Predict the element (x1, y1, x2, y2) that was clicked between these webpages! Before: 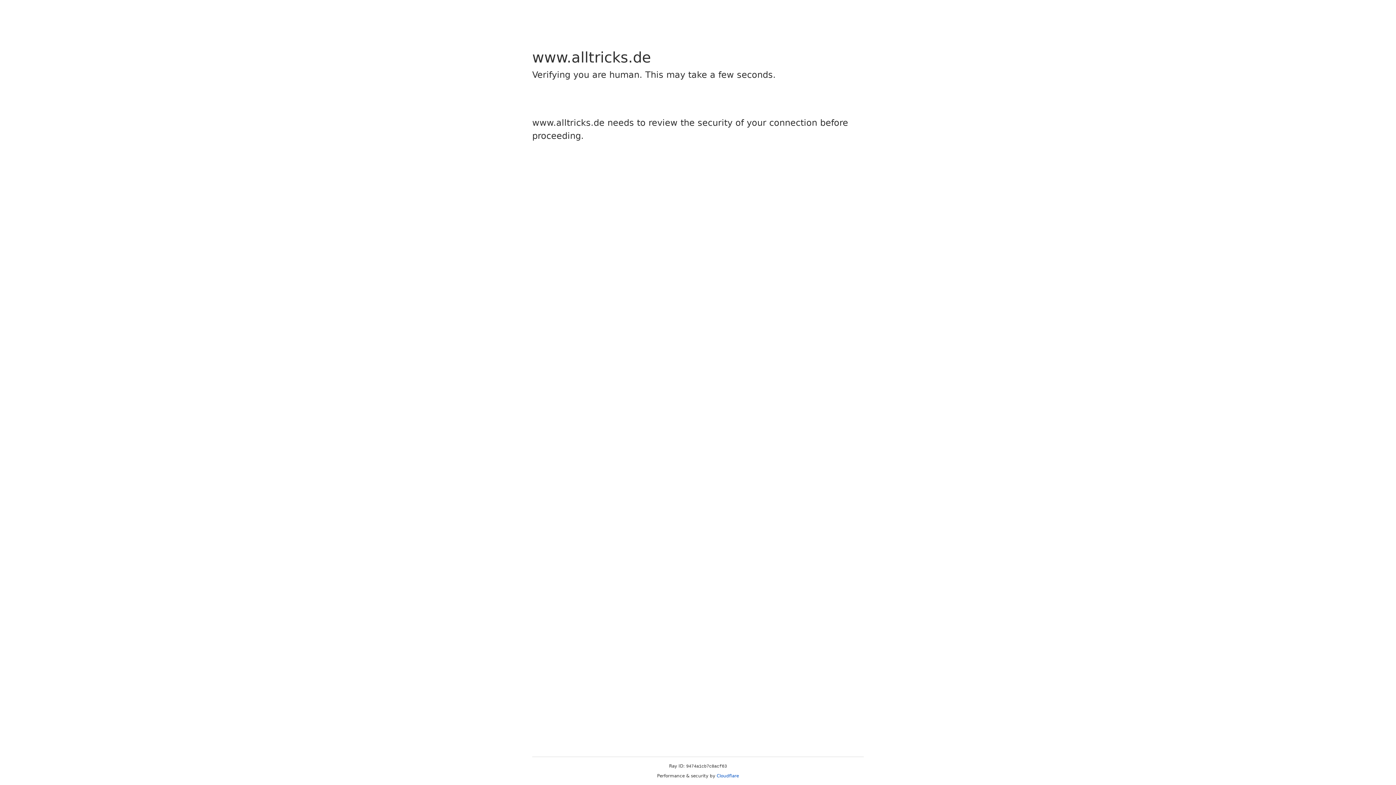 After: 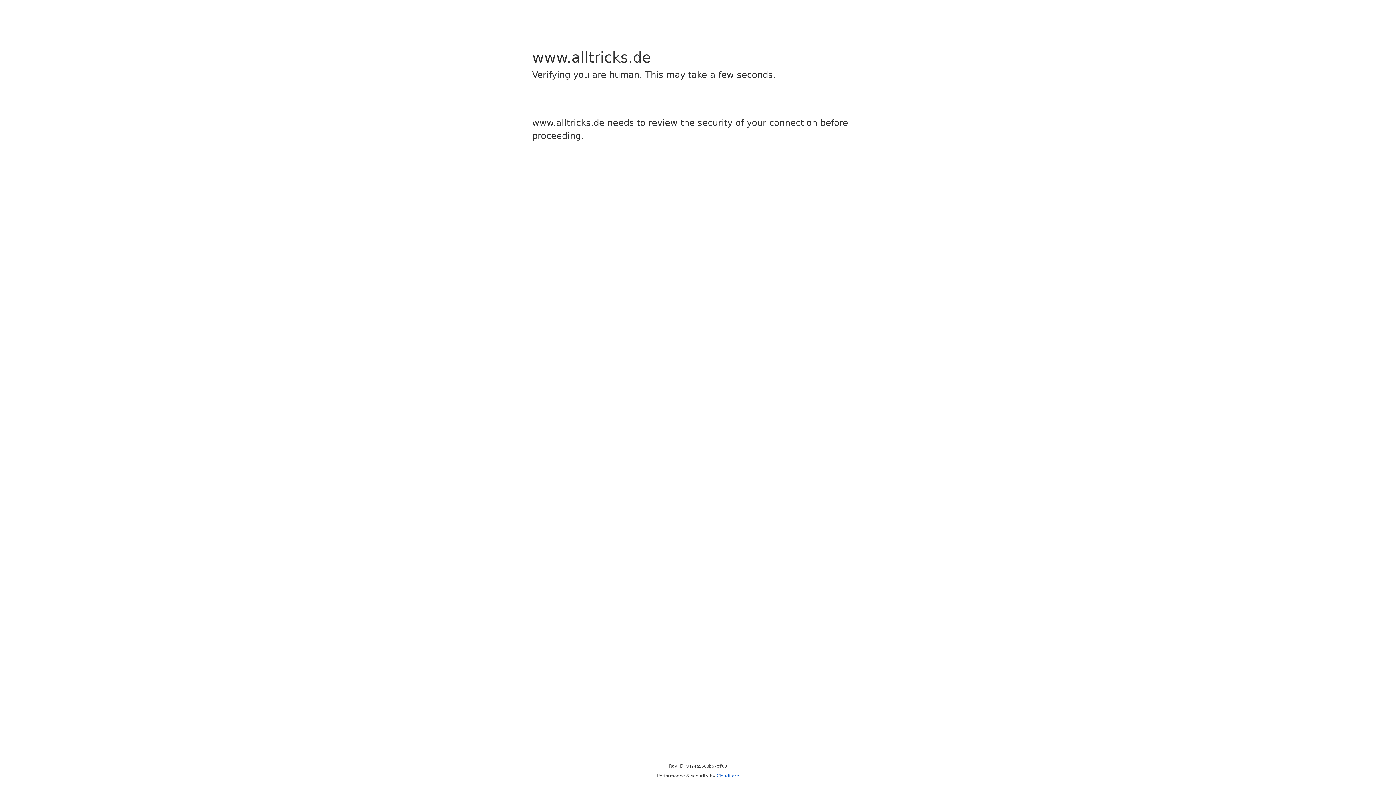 Action: bbox: (716, 773, 739, 778) label: Cloudflare